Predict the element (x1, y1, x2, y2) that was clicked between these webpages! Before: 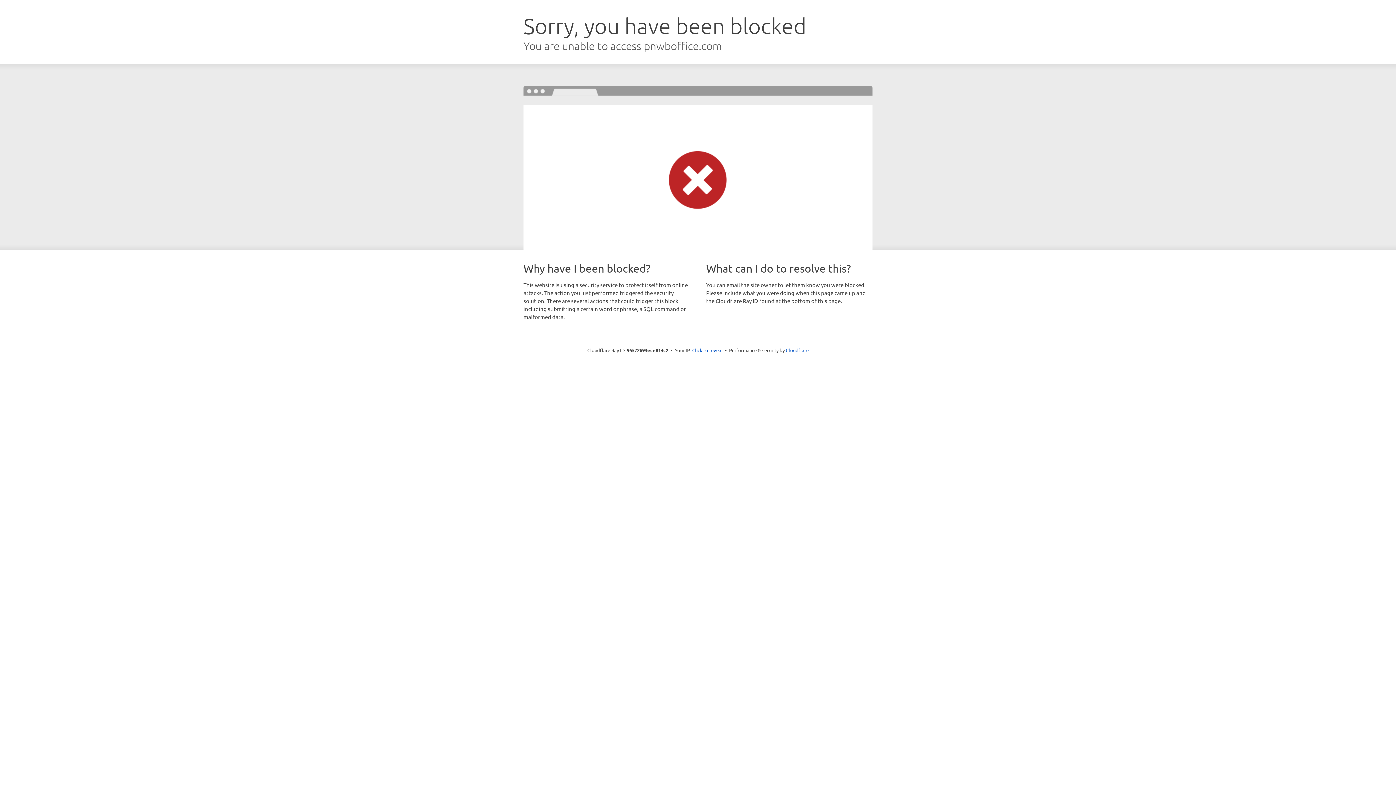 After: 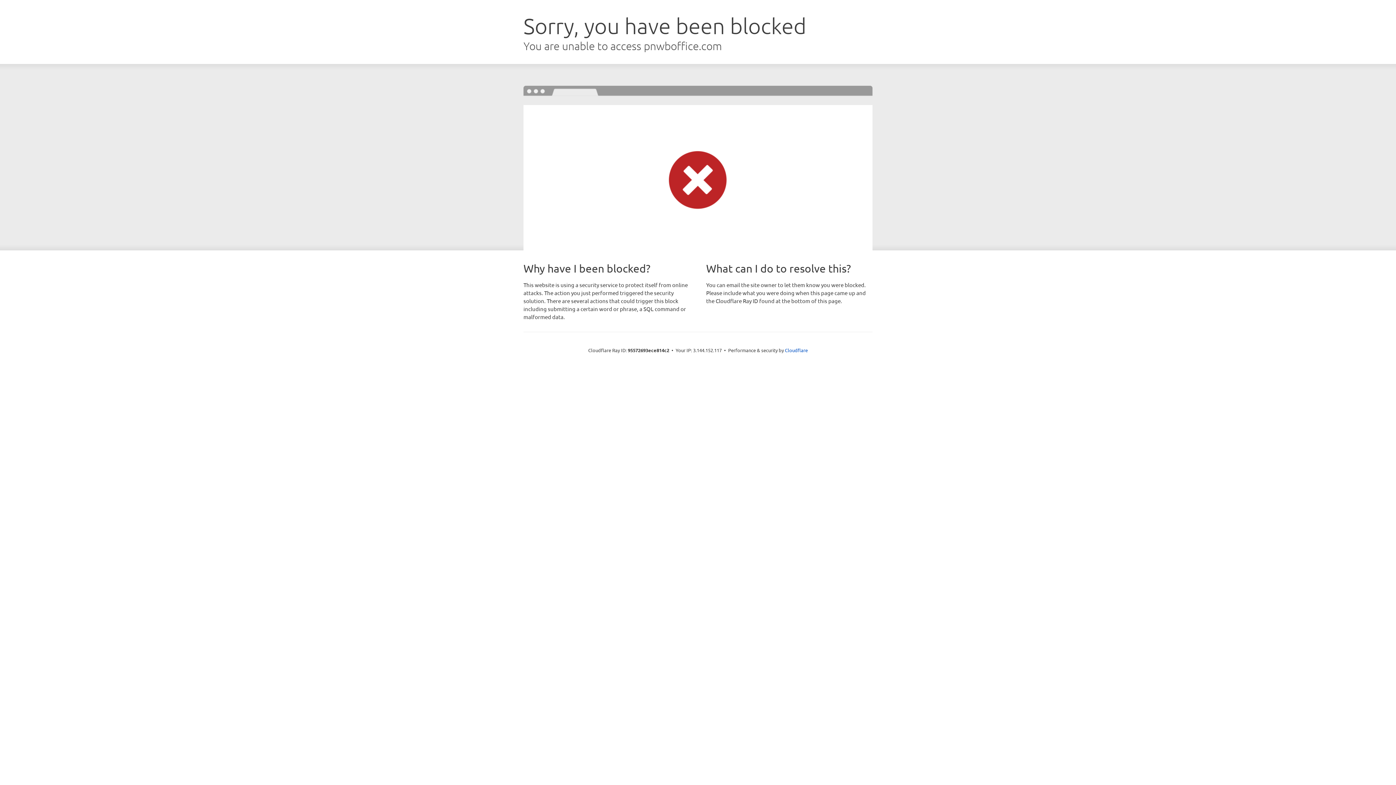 Action: label: Click to reveal bbox: (692, 346, 722, 353)